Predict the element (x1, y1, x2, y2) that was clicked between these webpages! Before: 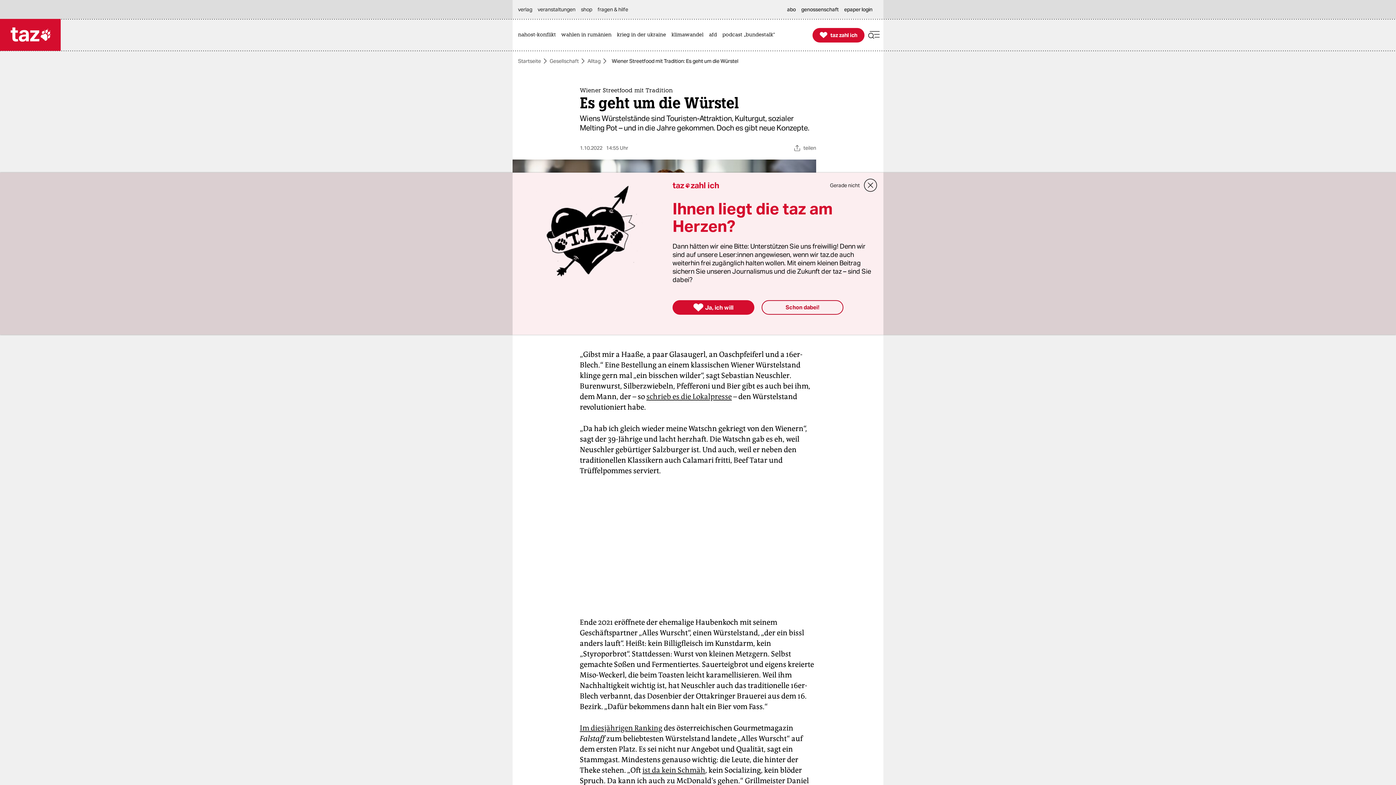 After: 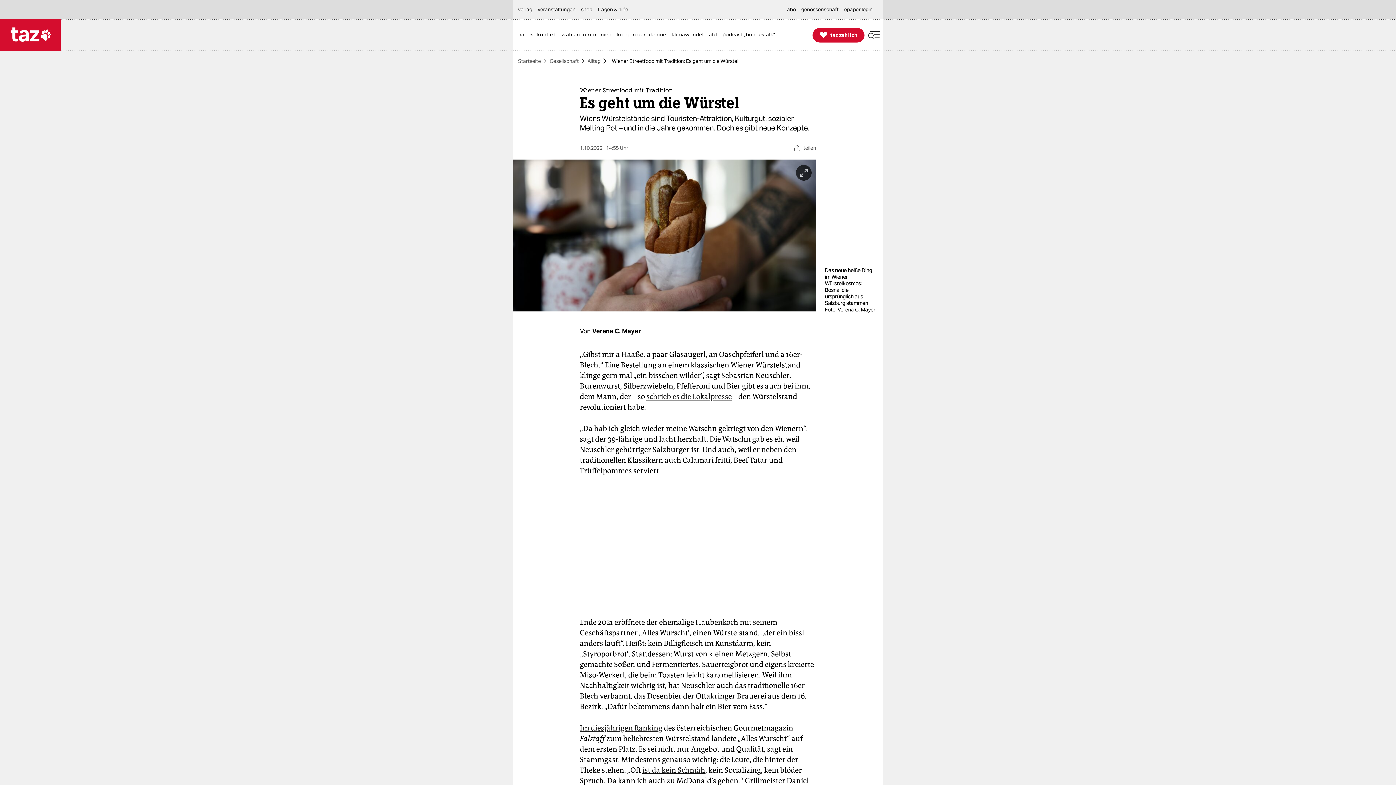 Action: bbox: (761, 300, 843, 314) label: Schon dabei!